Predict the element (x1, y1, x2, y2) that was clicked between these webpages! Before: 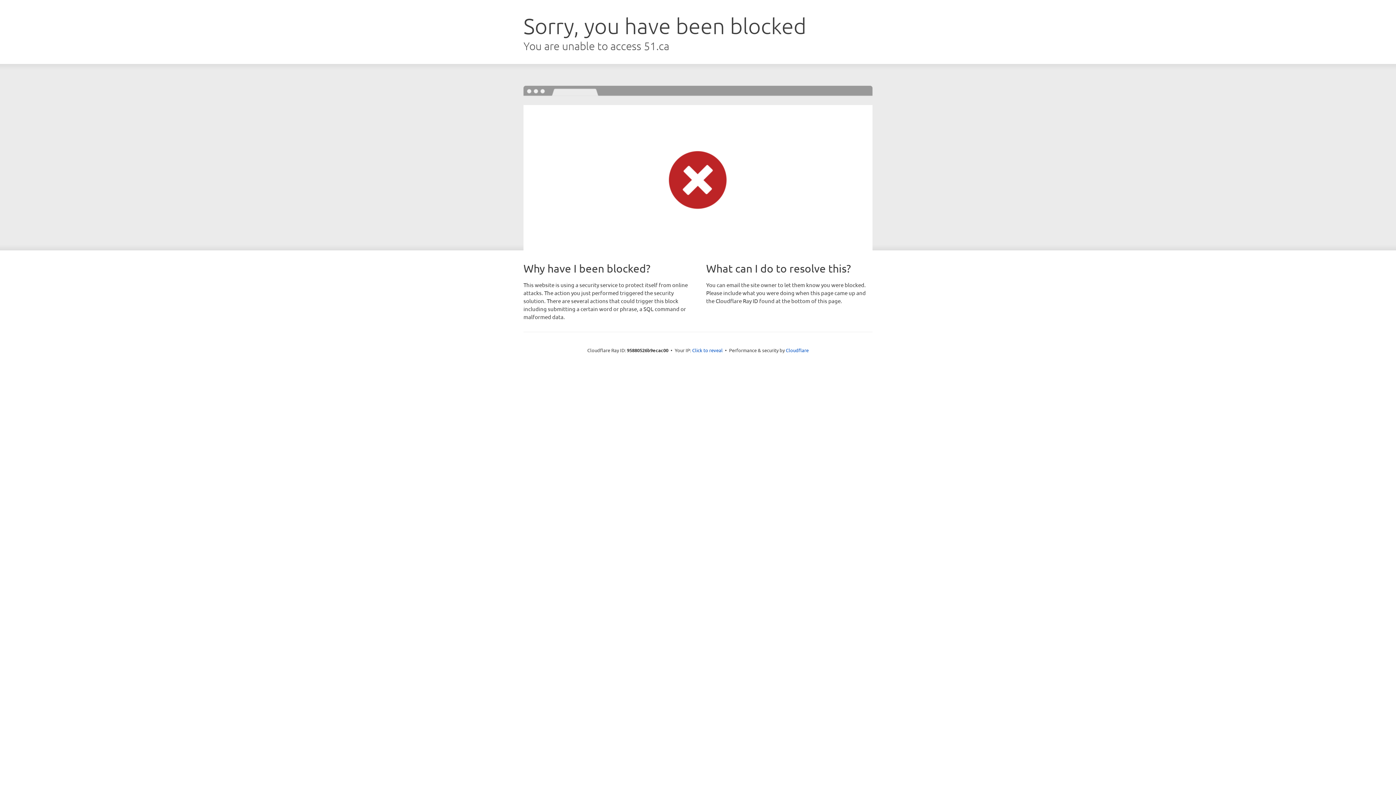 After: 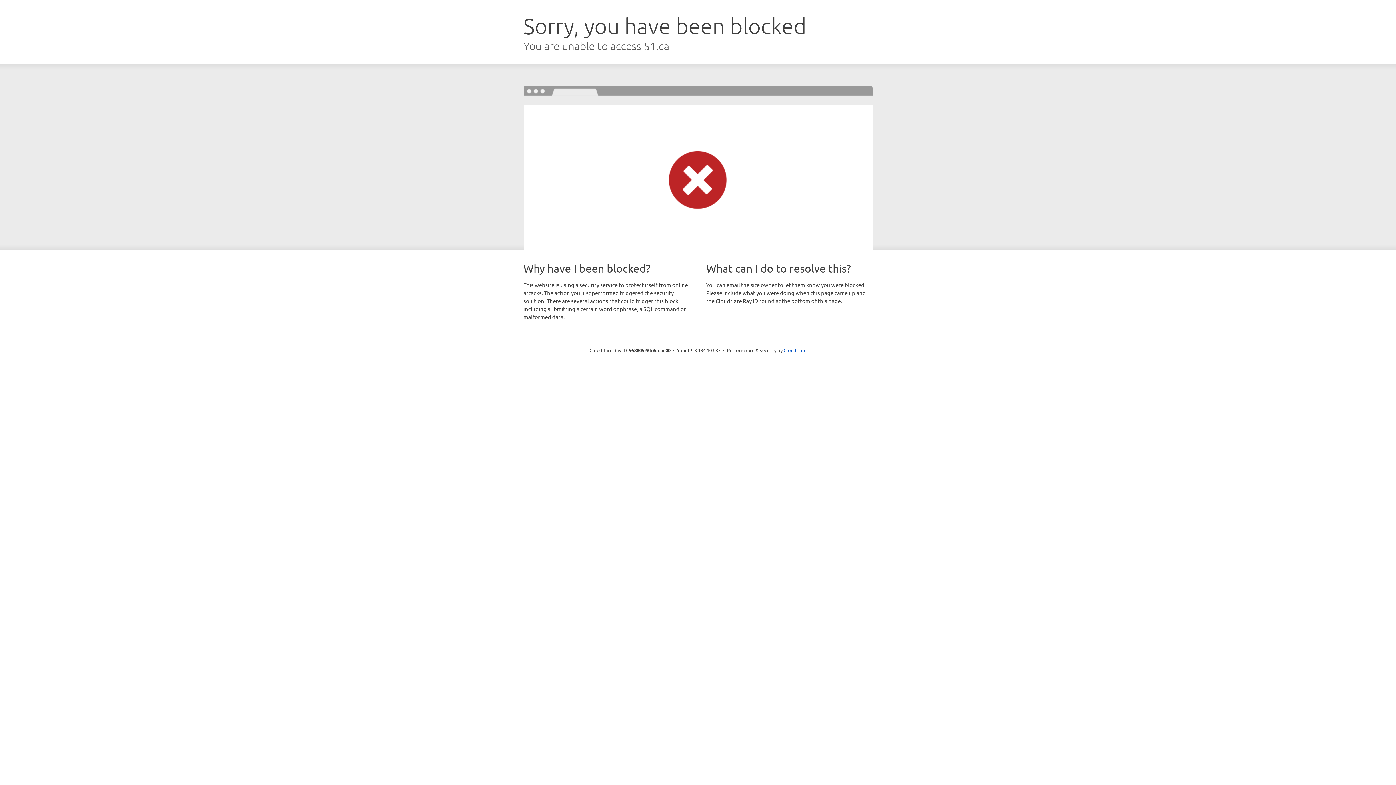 Action: bbox: (692, 346, 722, 353) label: Click to reveal